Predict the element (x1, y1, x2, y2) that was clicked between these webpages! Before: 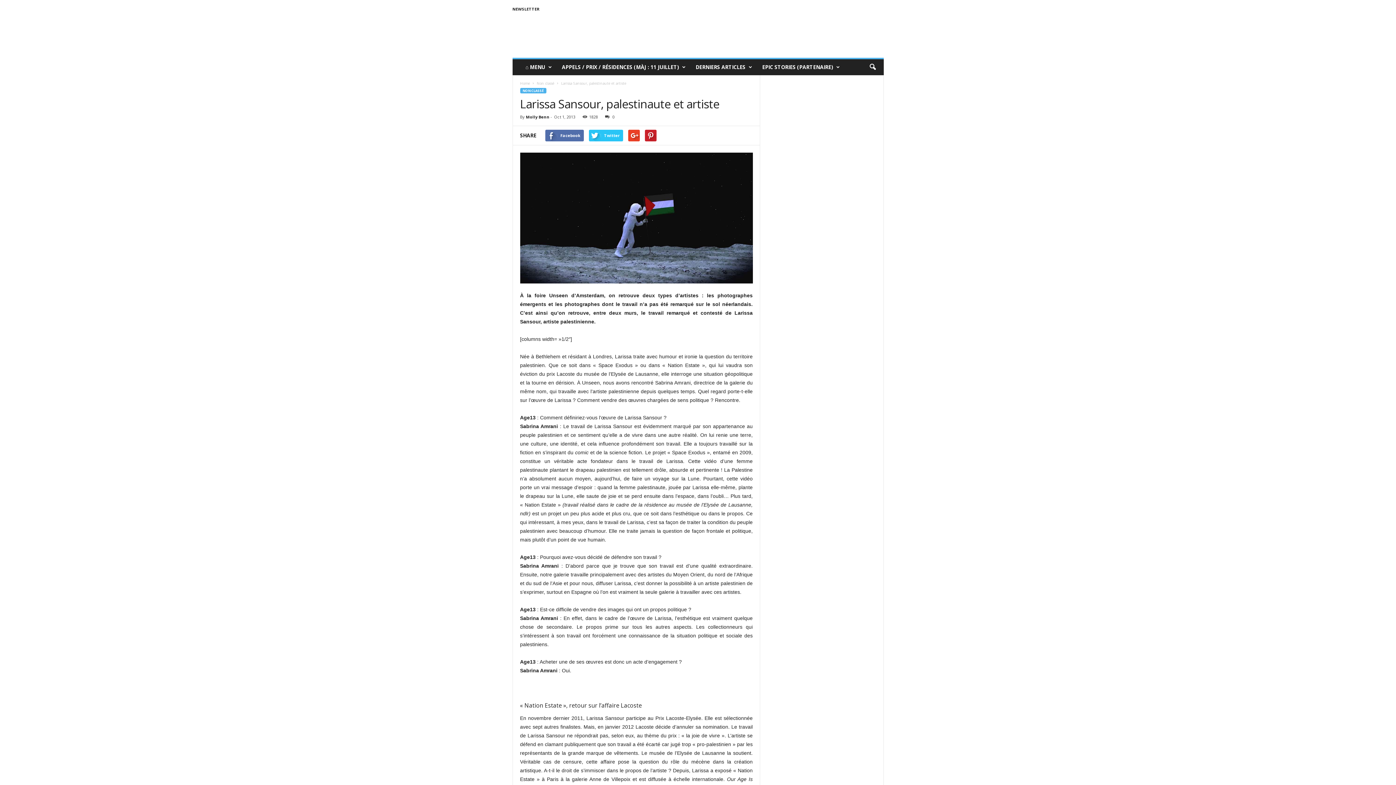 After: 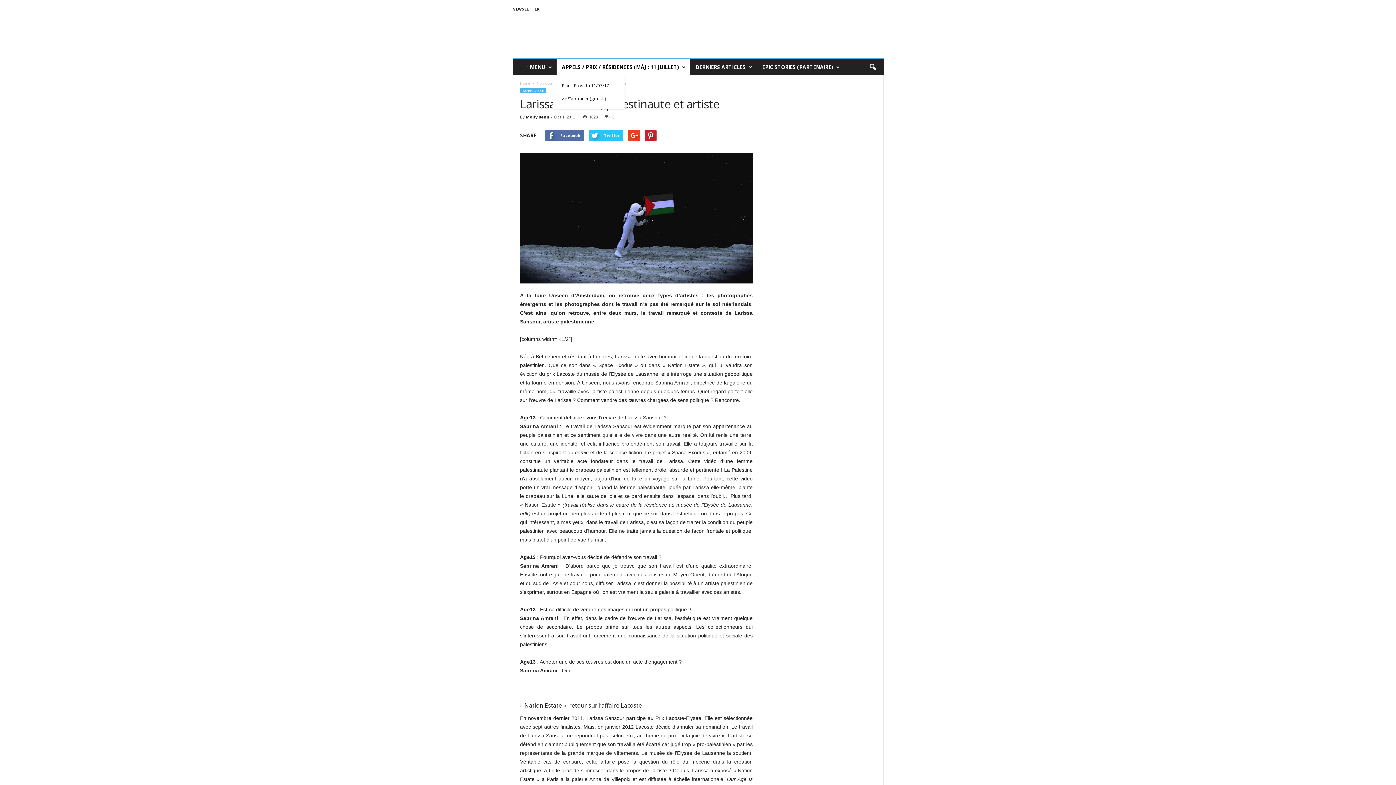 Action: label: APPELS / PRIX / RÉSIDENCES (MÀJ : 11 JUILLET) bbox: (556, 59, 690, 75)